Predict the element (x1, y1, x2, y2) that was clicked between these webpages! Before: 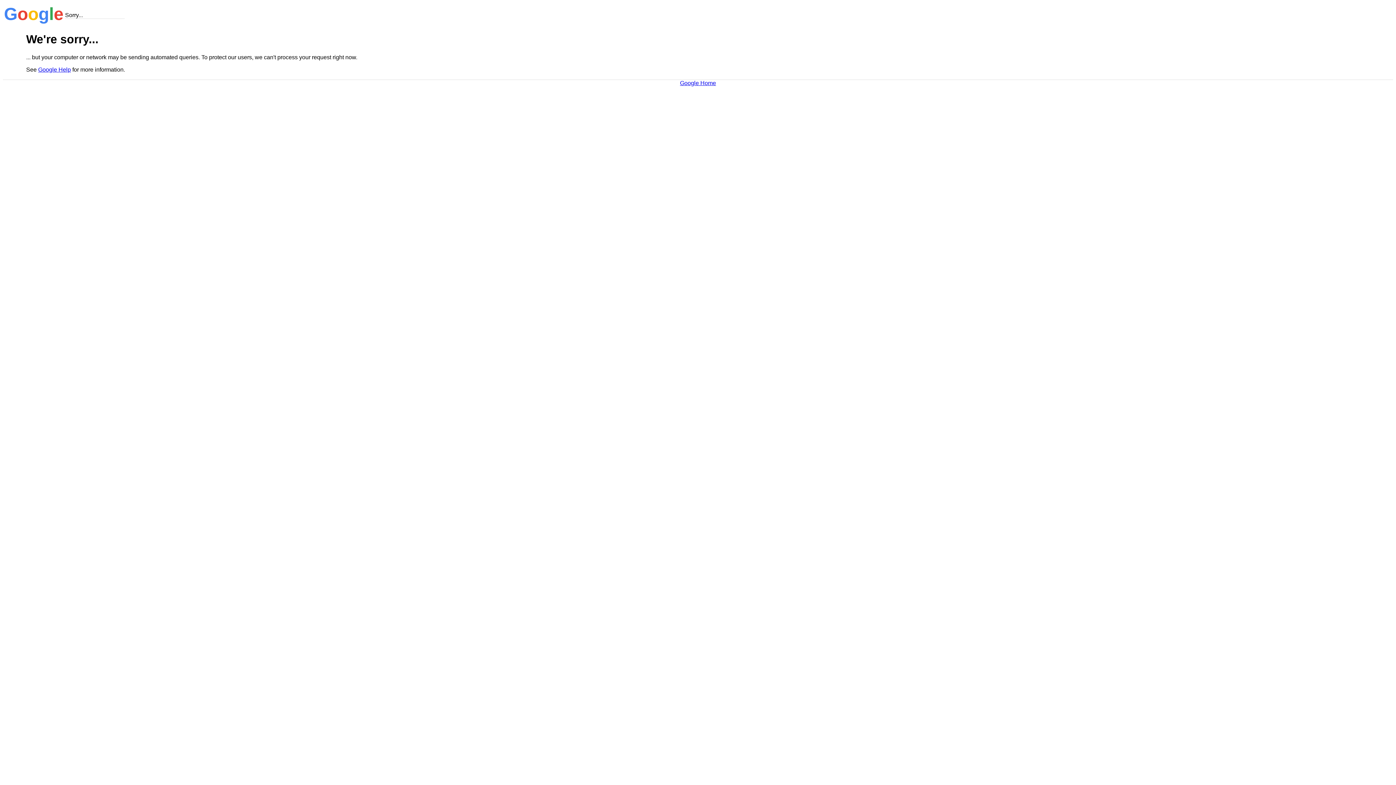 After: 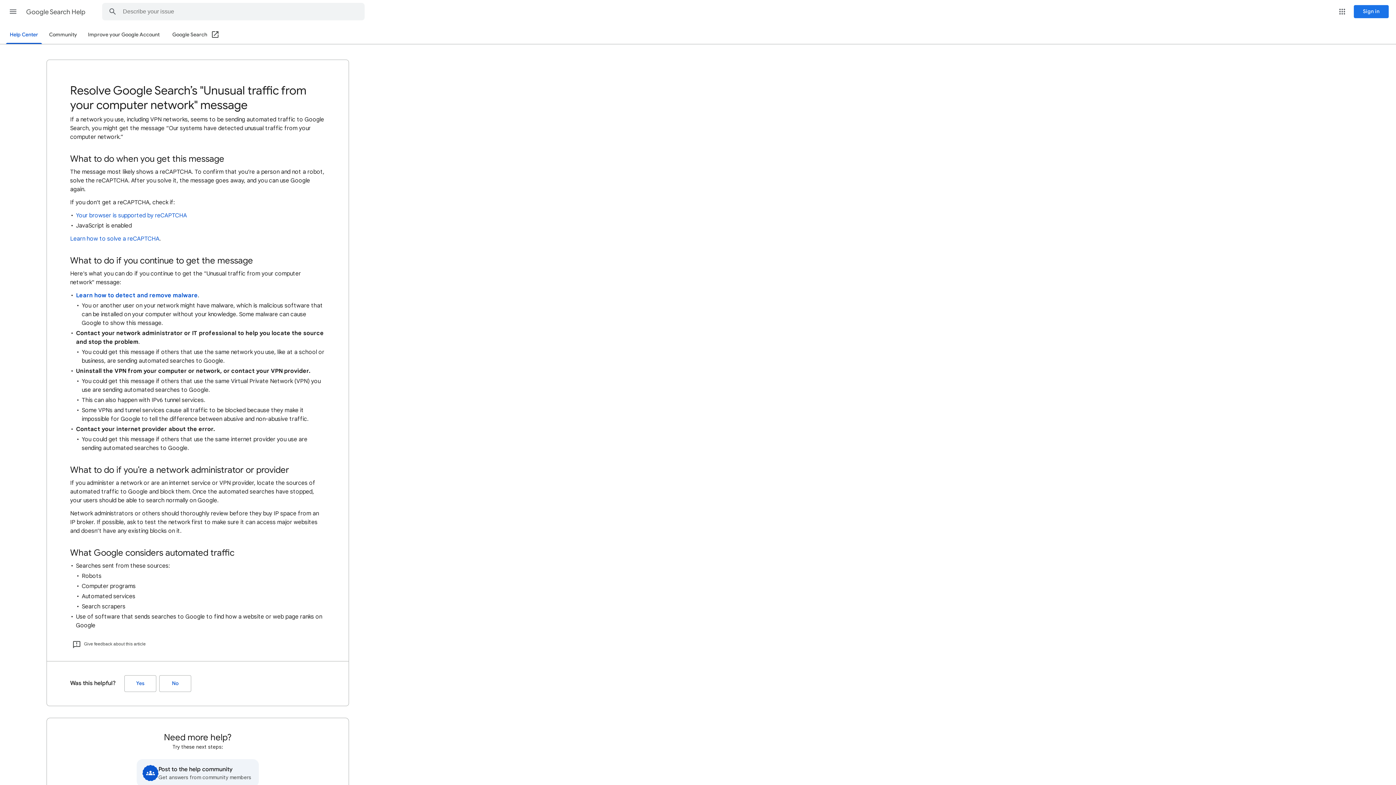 Action: bbox: (38, 66, 70, 72) label: Google Help